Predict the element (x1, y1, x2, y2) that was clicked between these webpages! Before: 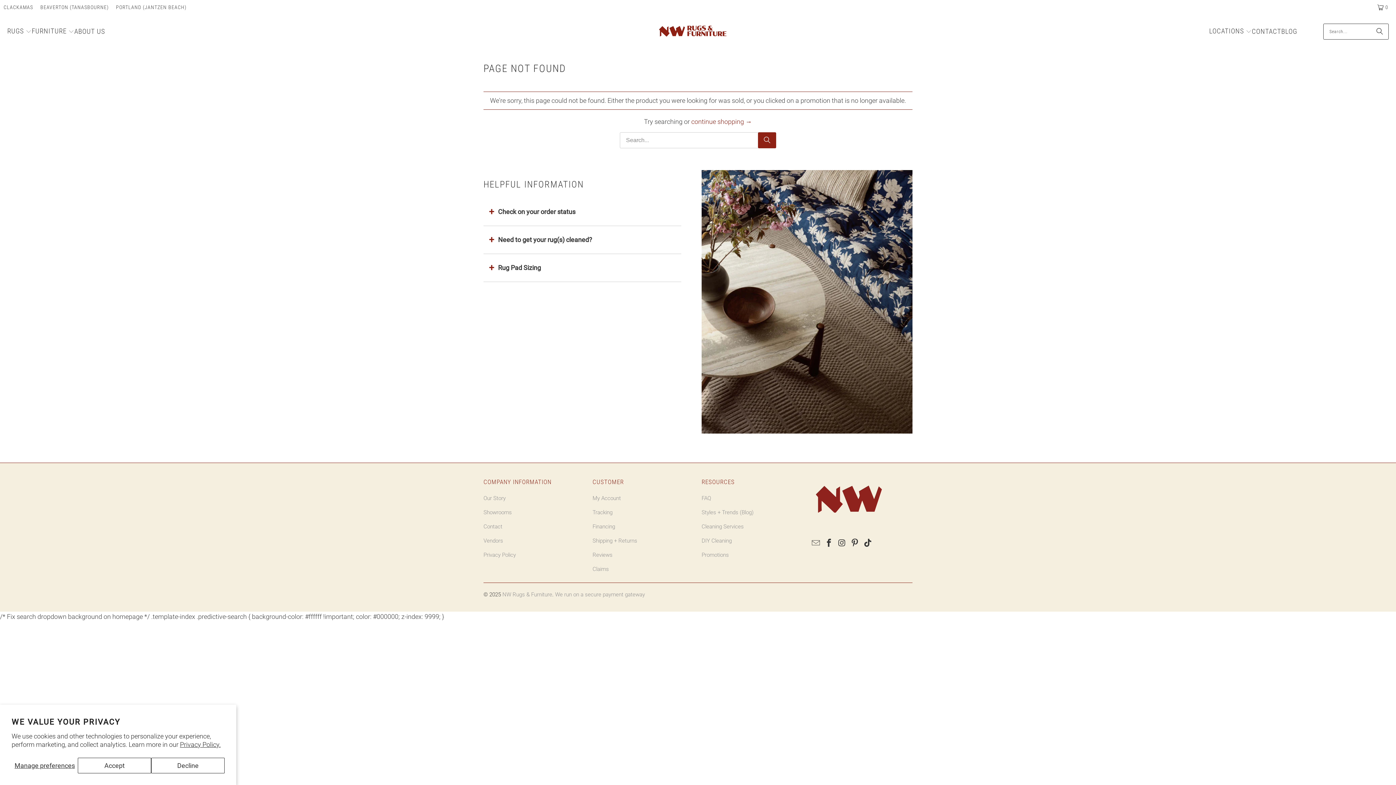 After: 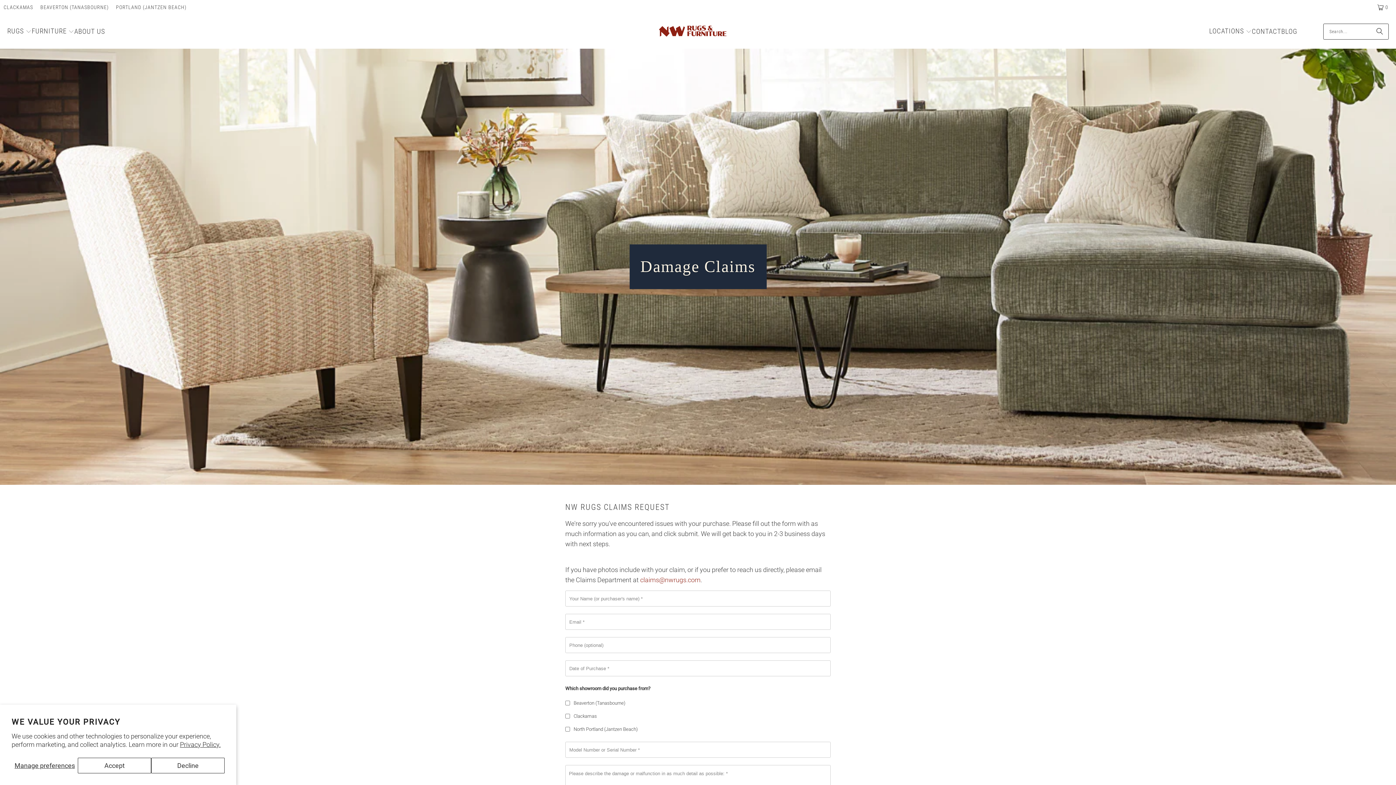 Action: bbox: (592, 566, 609, 572) label: Claims